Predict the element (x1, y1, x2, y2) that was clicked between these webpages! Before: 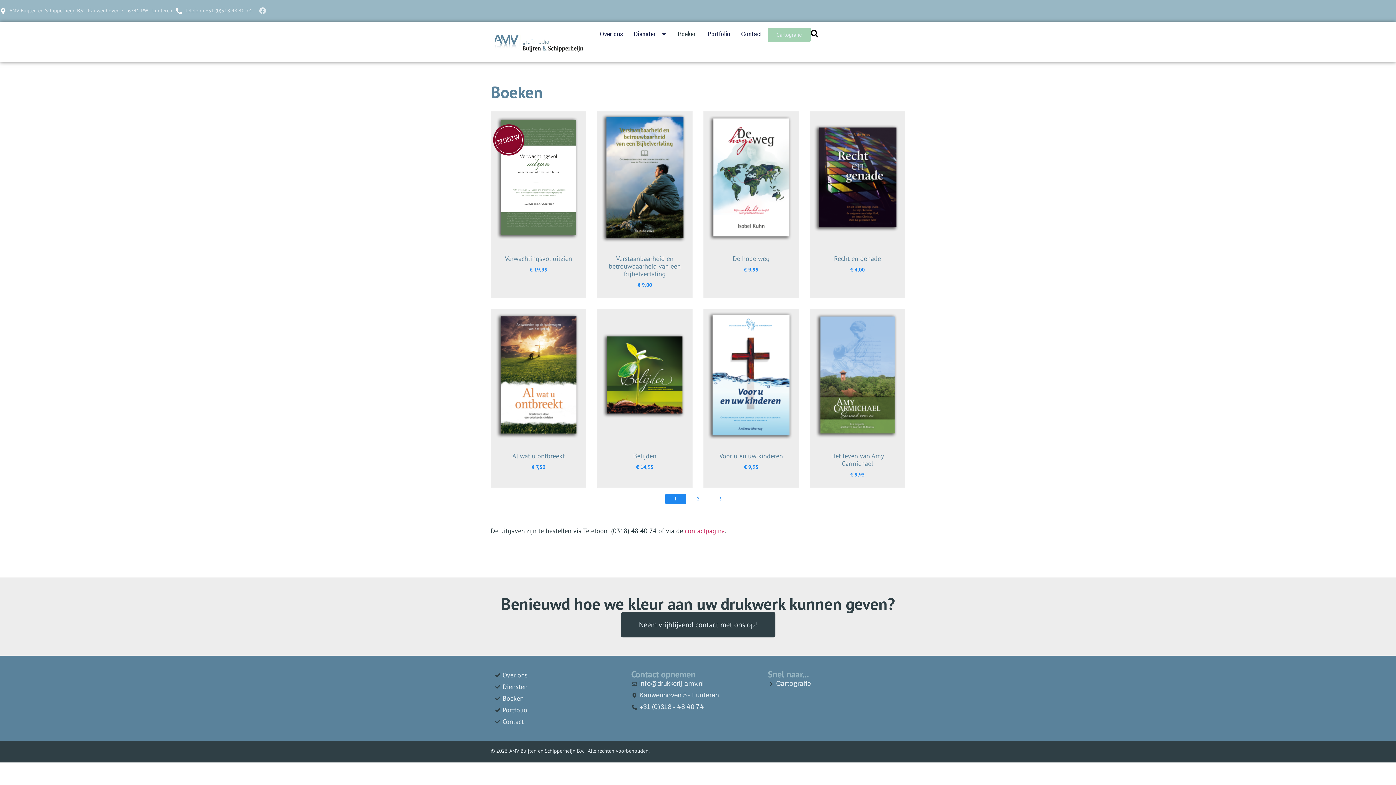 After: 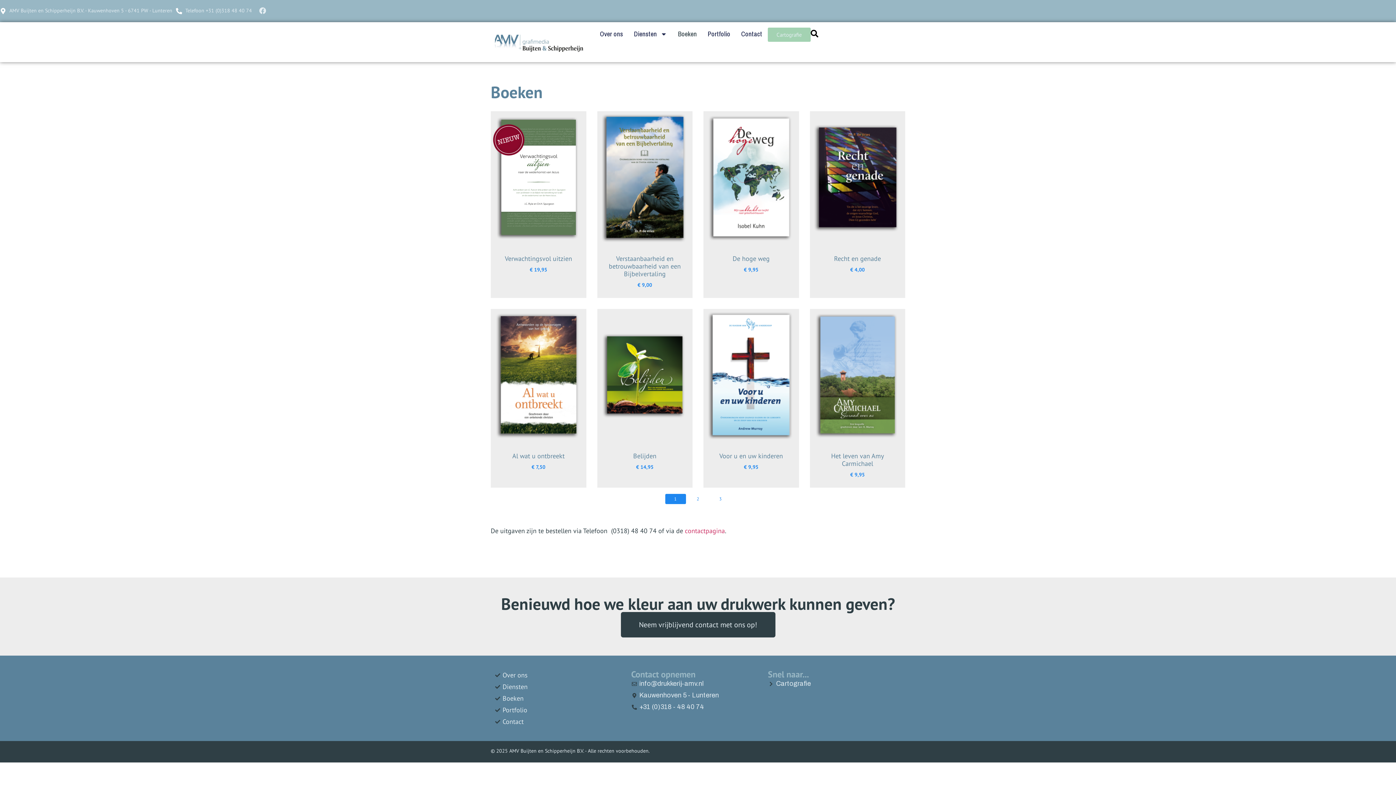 Action: label: Boeken bbox: (672, 27, 702, 40)